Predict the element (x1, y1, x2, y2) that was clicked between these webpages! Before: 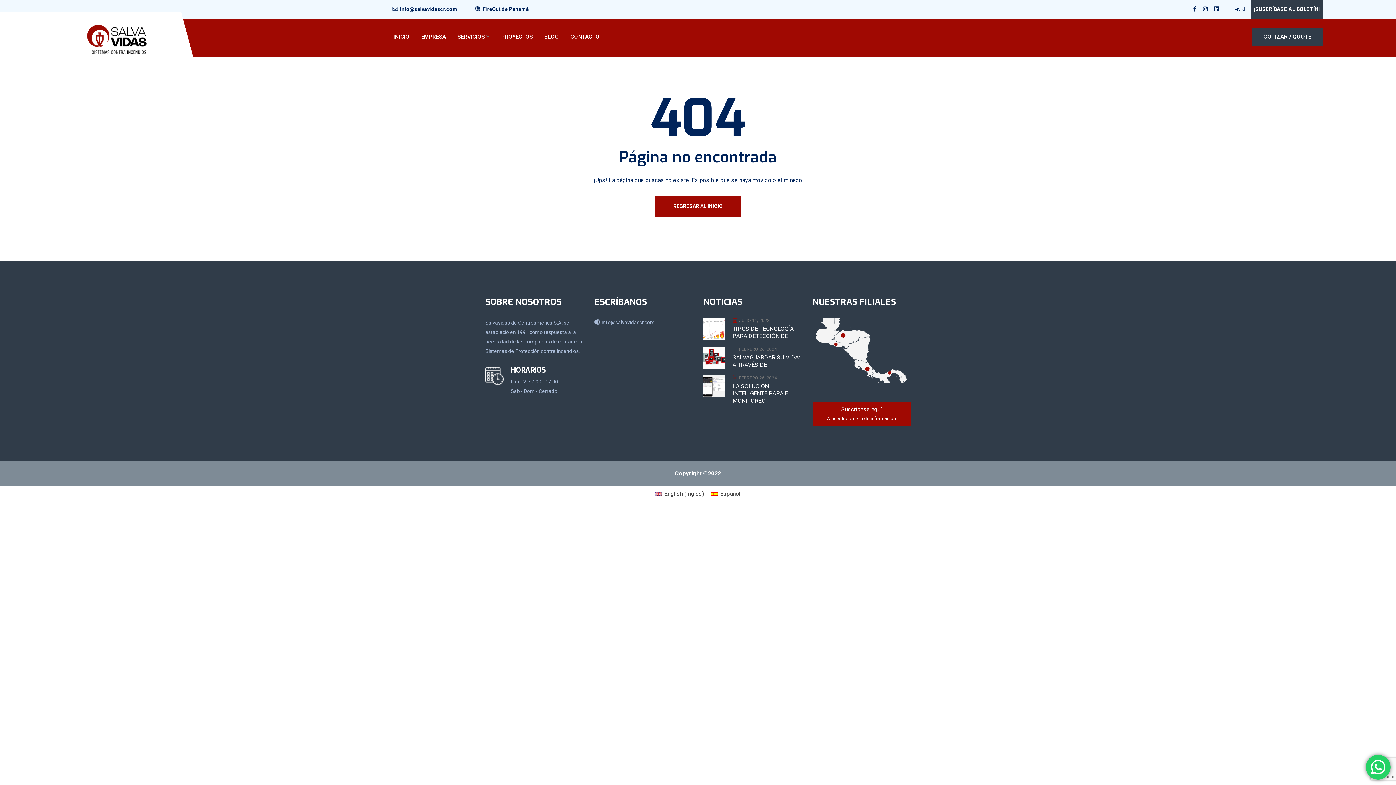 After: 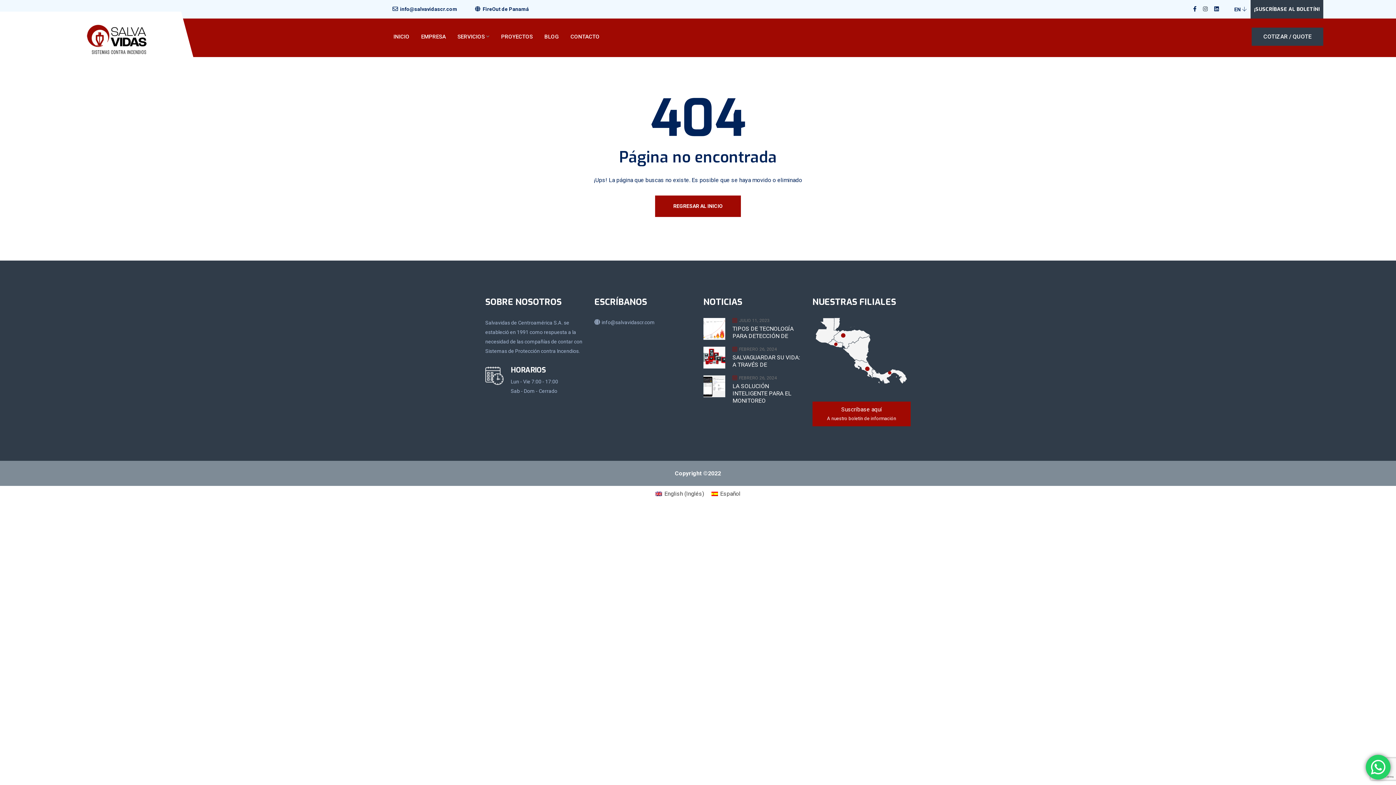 Action: bbox: (1201, 0, 1209, 18)